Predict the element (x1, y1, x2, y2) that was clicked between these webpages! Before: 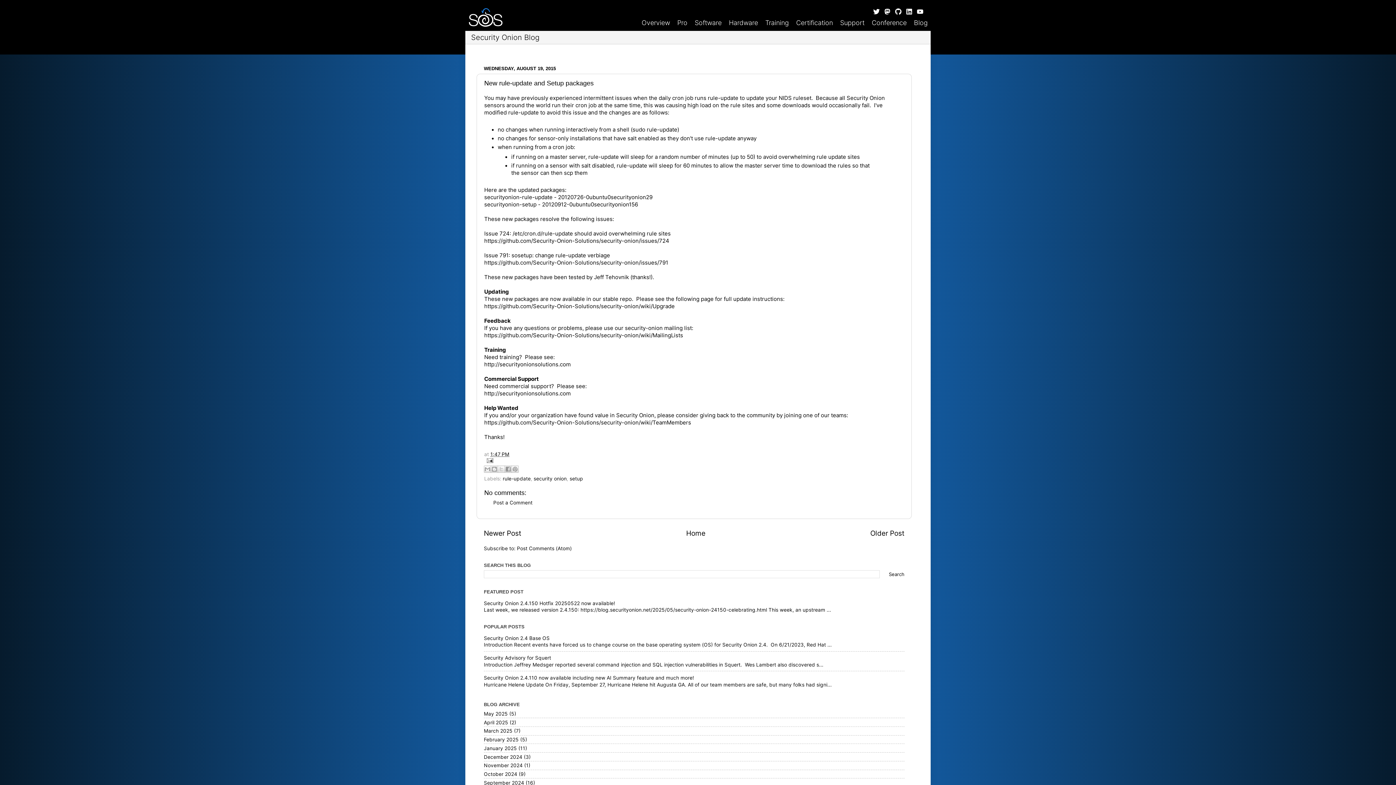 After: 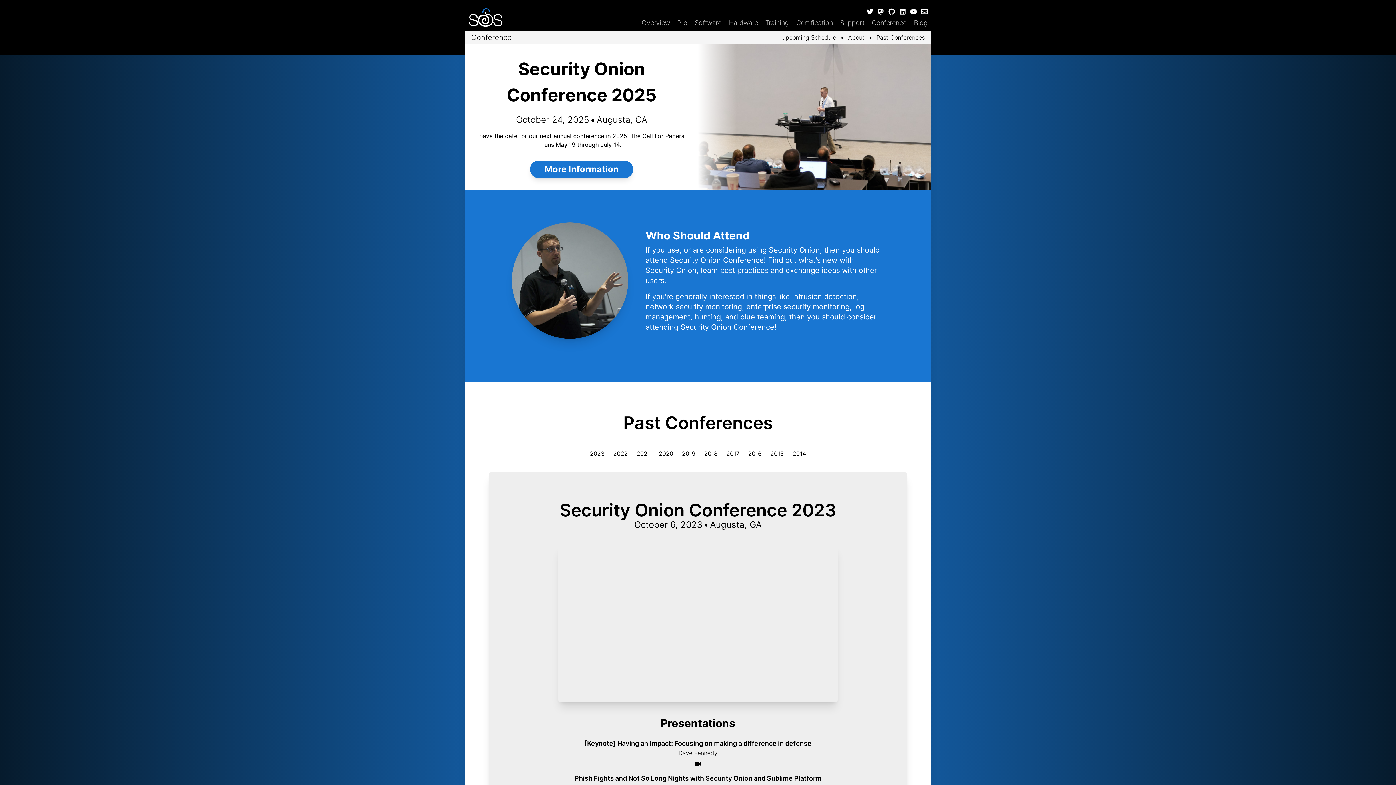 Action: bbox: (872, 17, 906, 27) label: Conference